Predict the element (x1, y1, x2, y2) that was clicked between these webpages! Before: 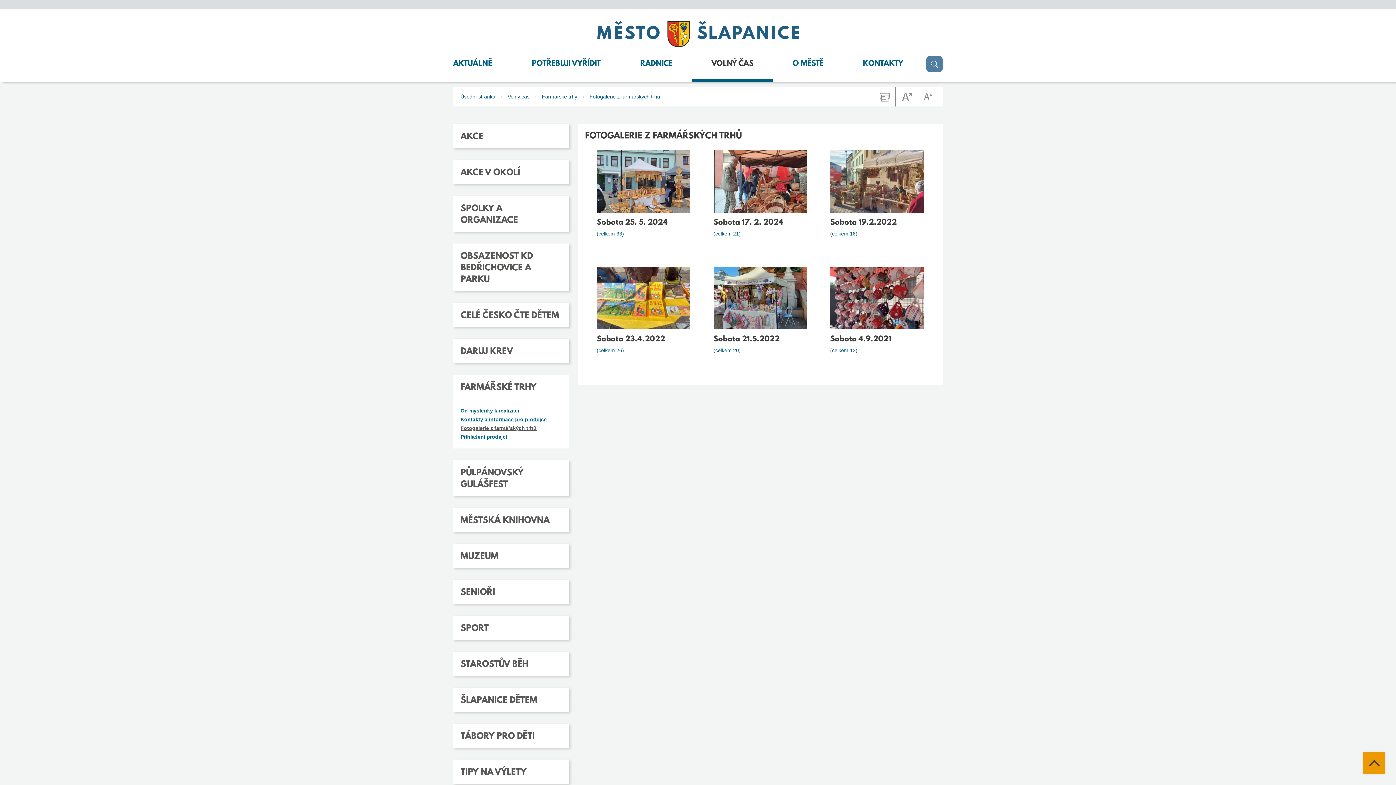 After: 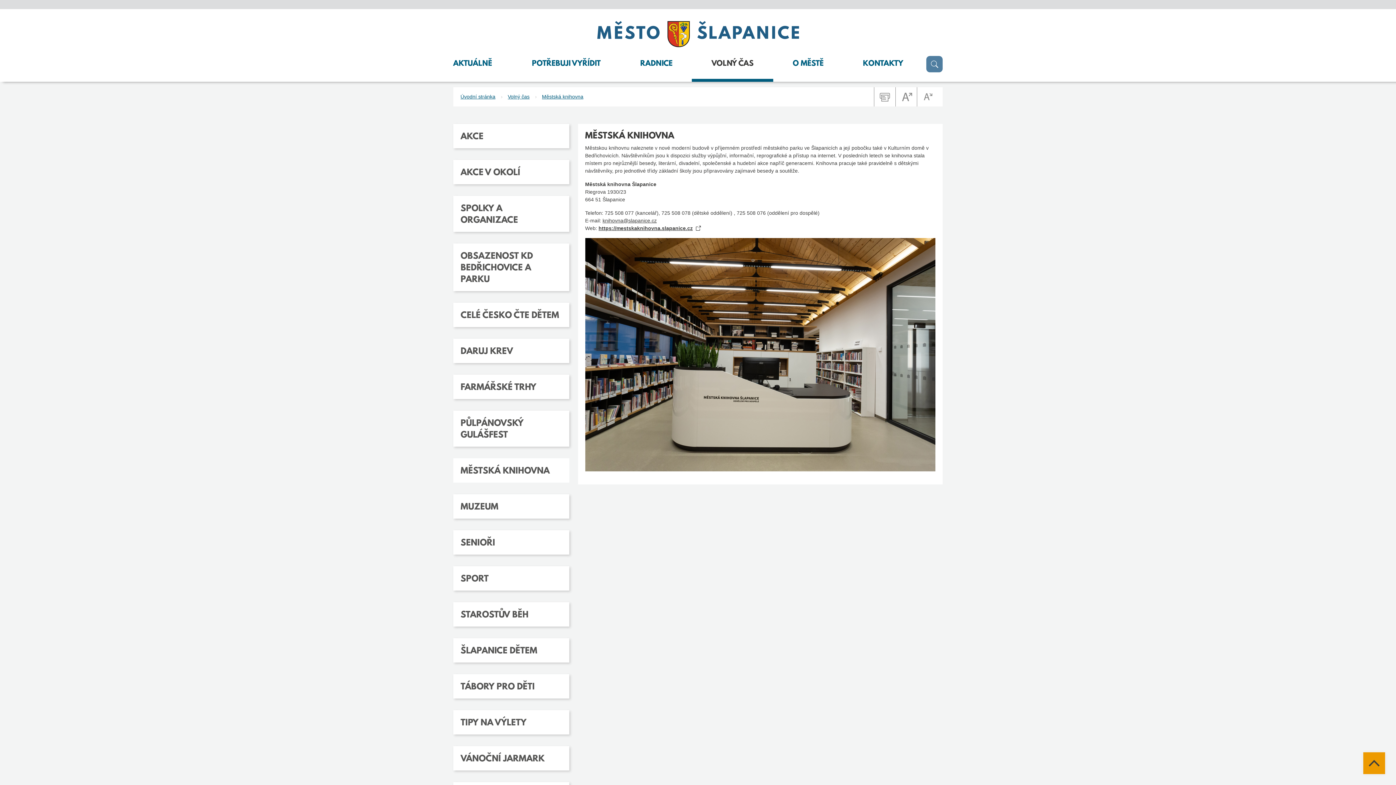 Action: bbox: (460, 515, 562, 526) label: MĚSTSKÁ KNIHOVNA